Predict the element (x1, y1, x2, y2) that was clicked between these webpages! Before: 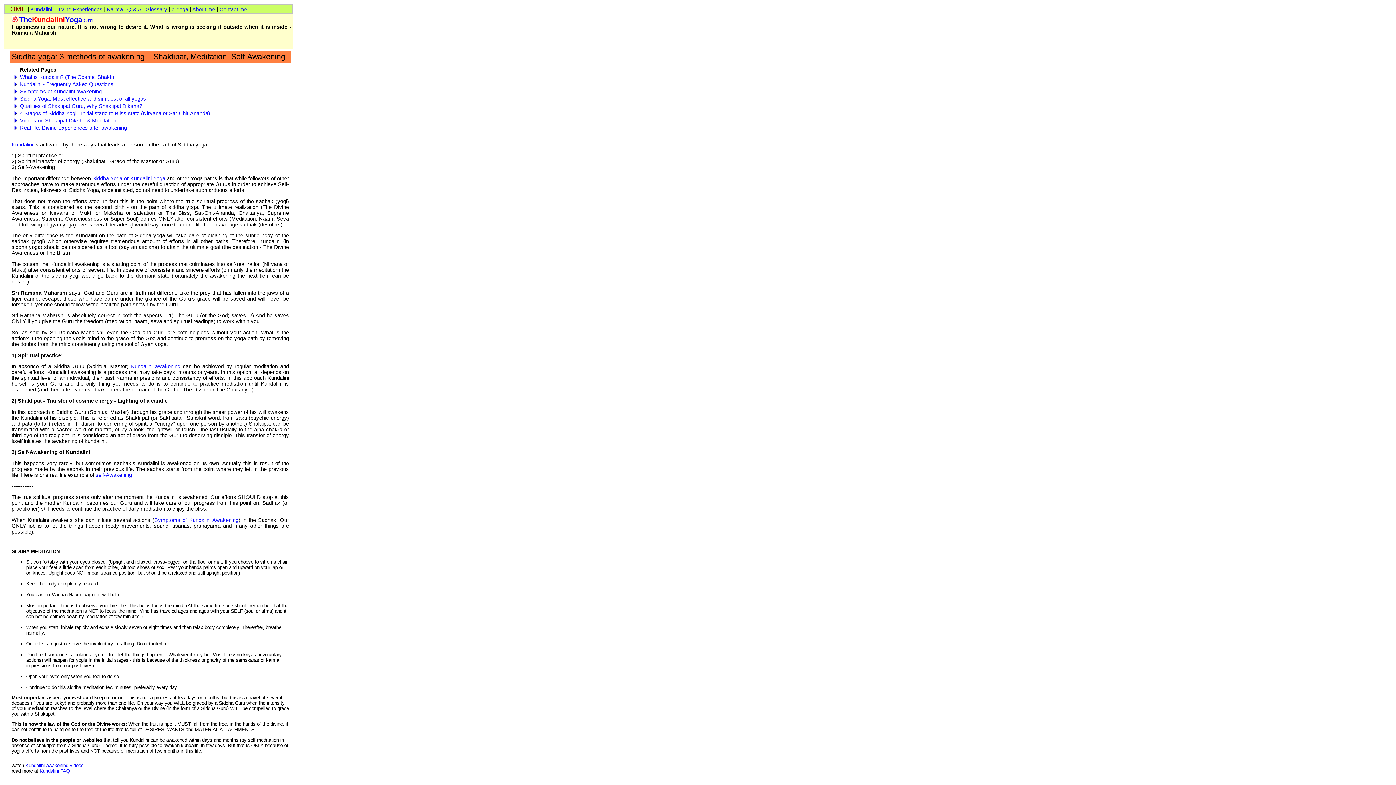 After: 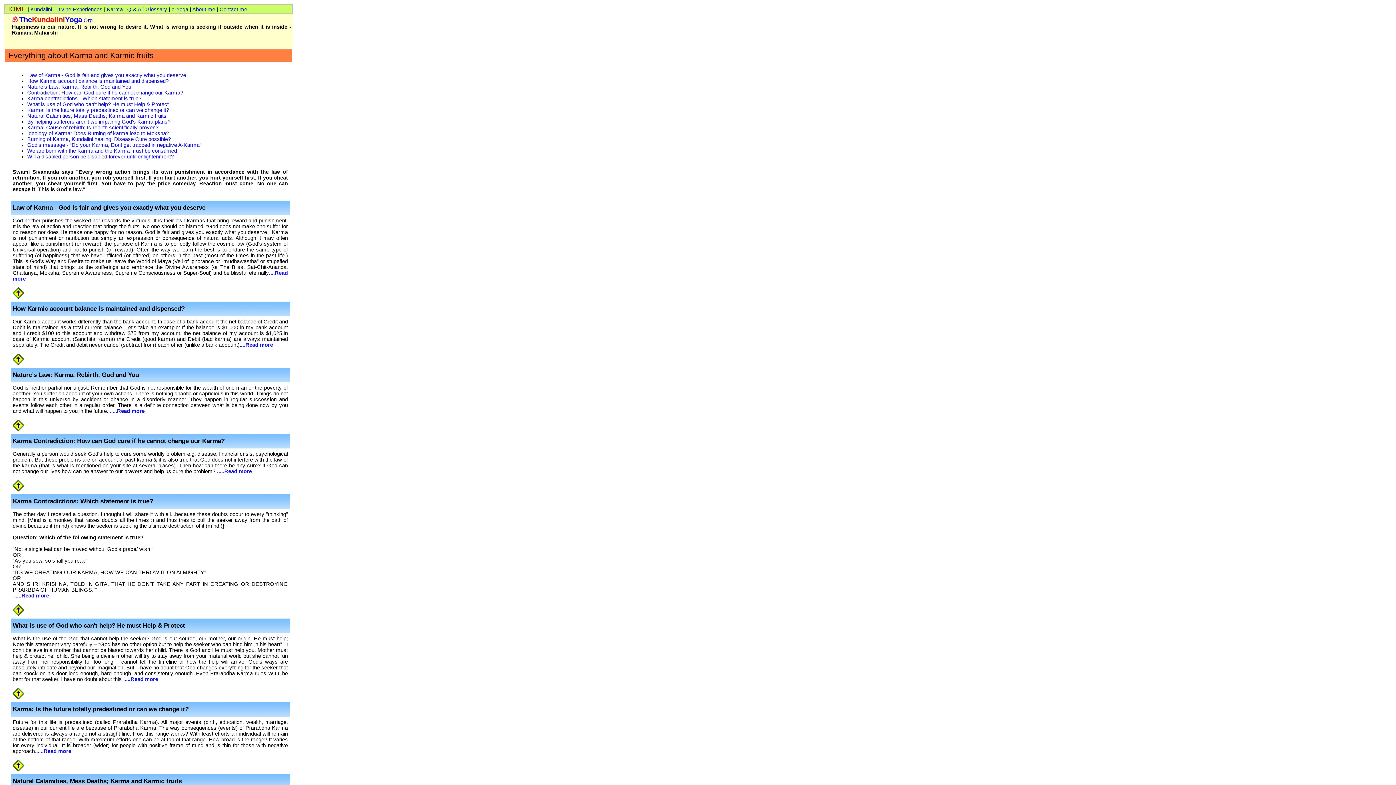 Action: bbox: (106, 6, 122, 12) label: Karma